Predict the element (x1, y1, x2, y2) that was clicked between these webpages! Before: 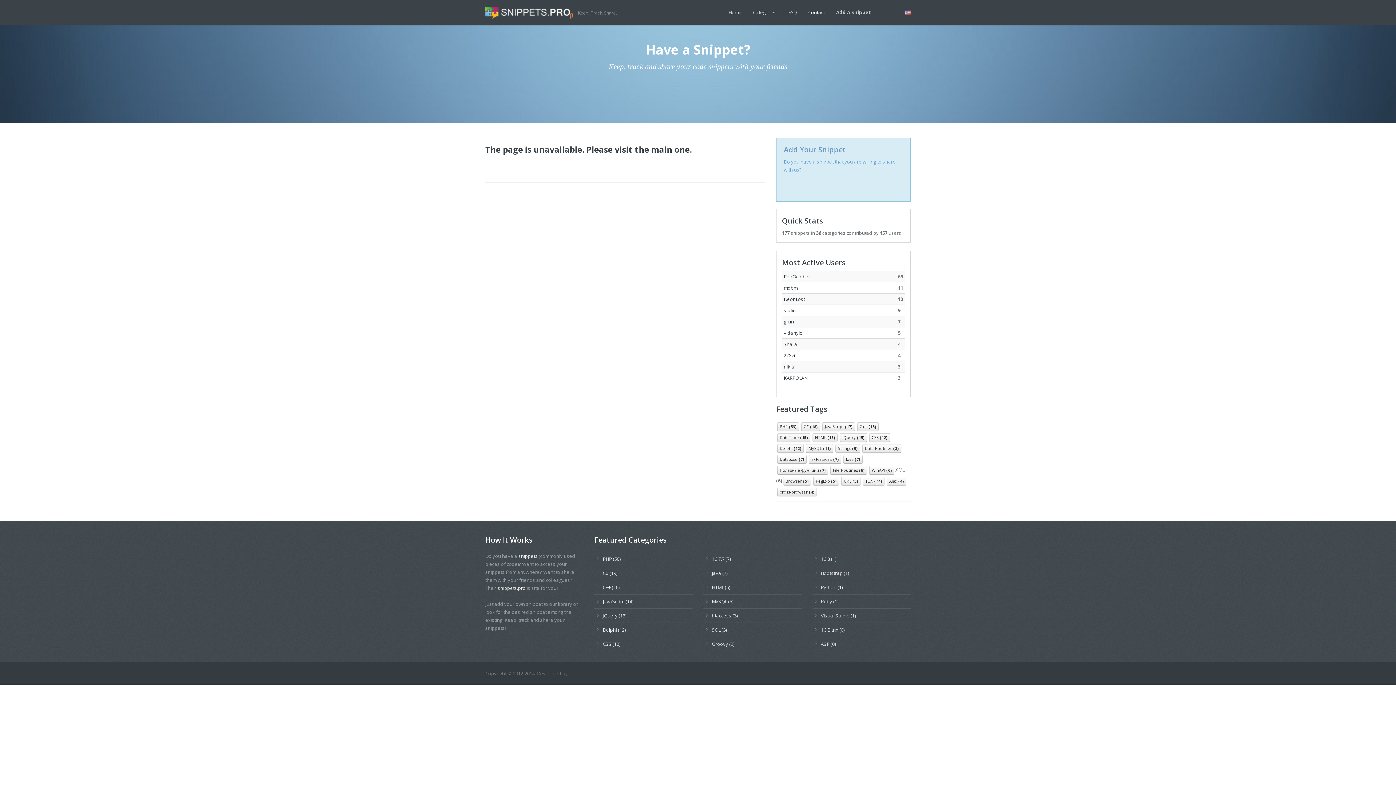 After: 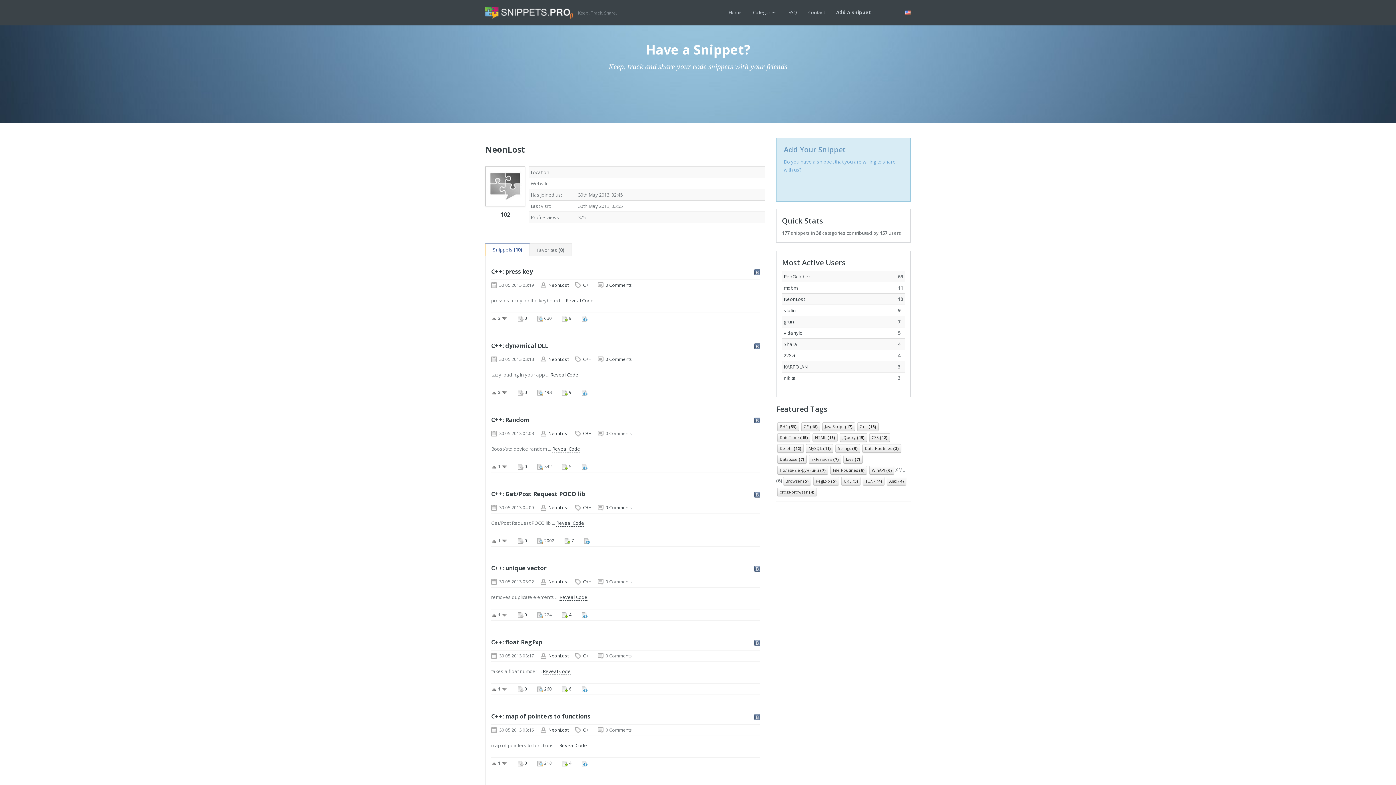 Action: bbox: (784, 296, 805, 302) label: NeonLost